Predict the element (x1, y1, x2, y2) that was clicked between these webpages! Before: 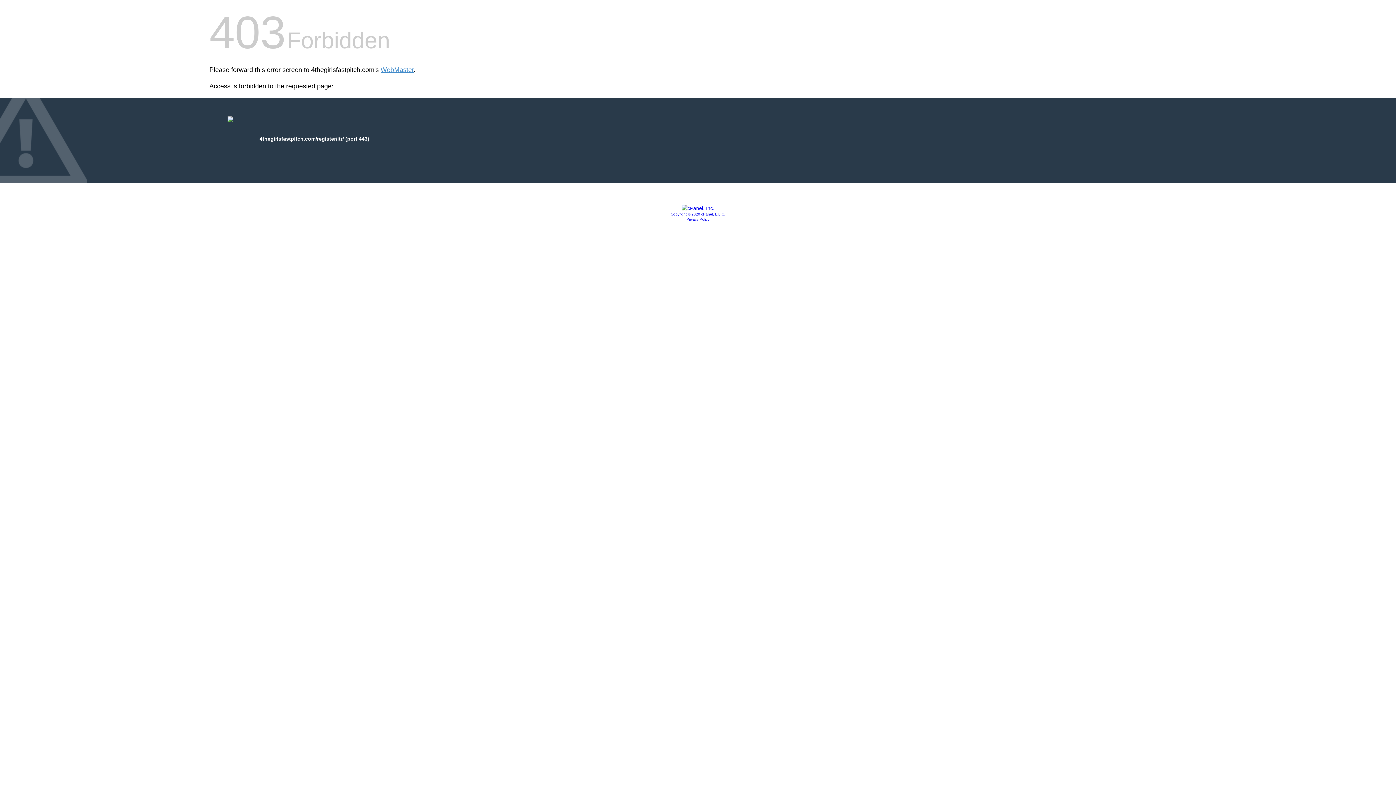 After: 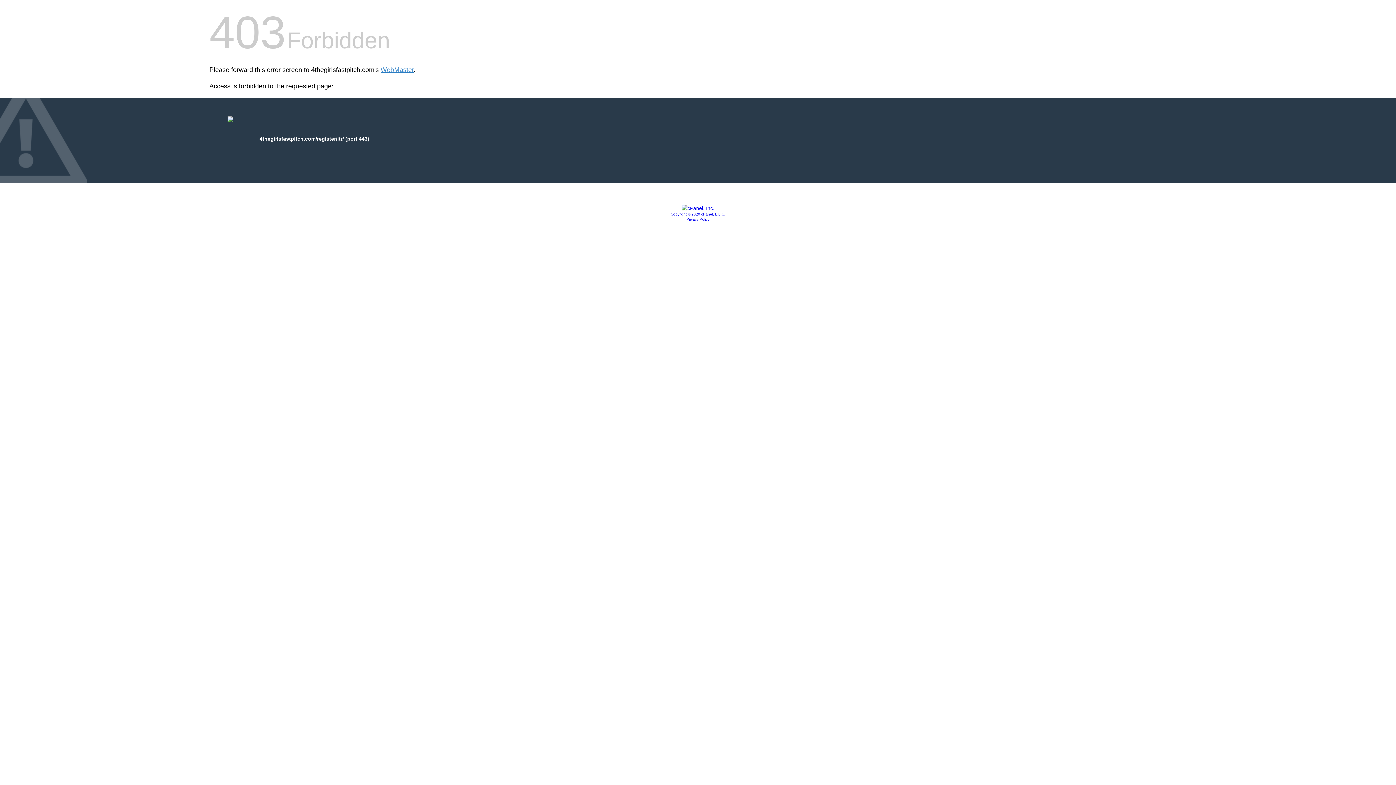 Action: bbox: (681, 205, 714, 211)